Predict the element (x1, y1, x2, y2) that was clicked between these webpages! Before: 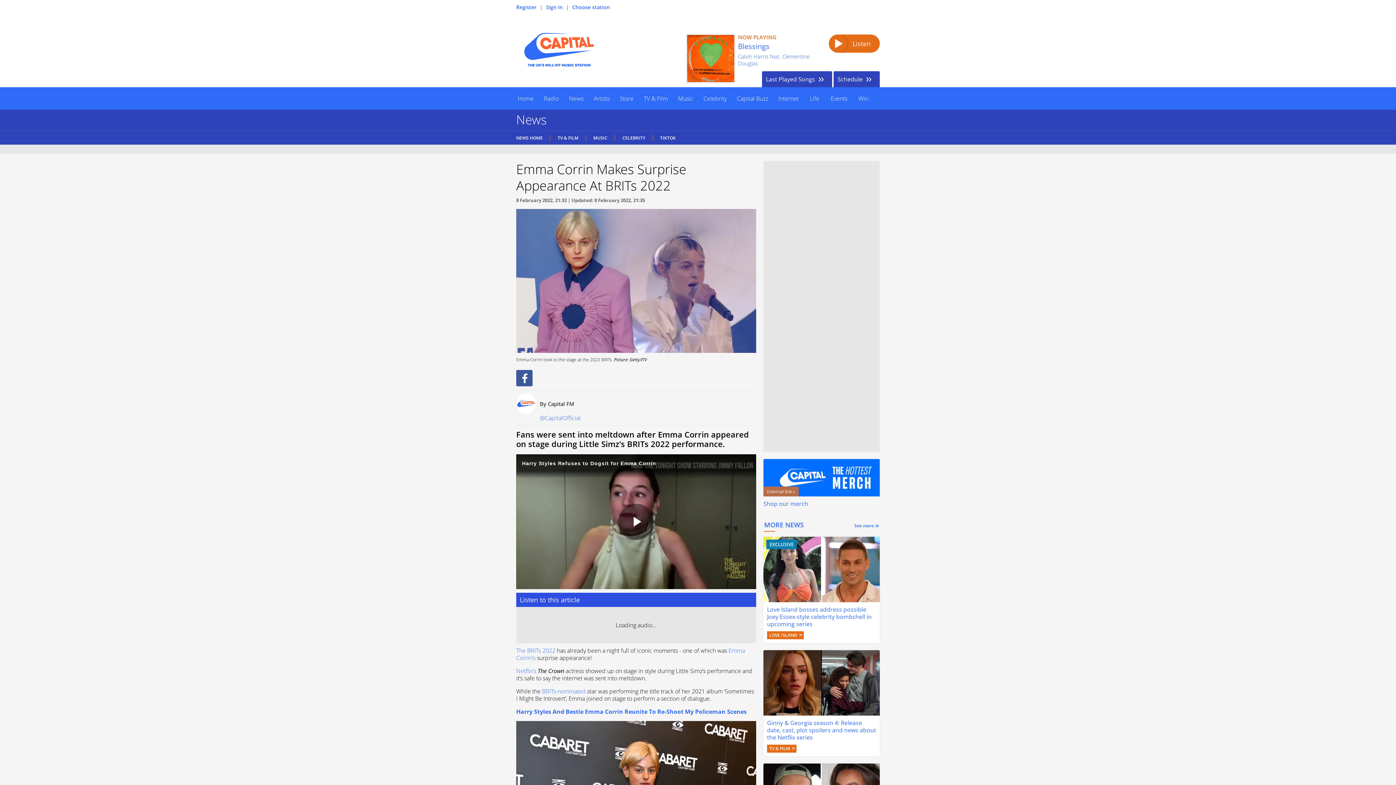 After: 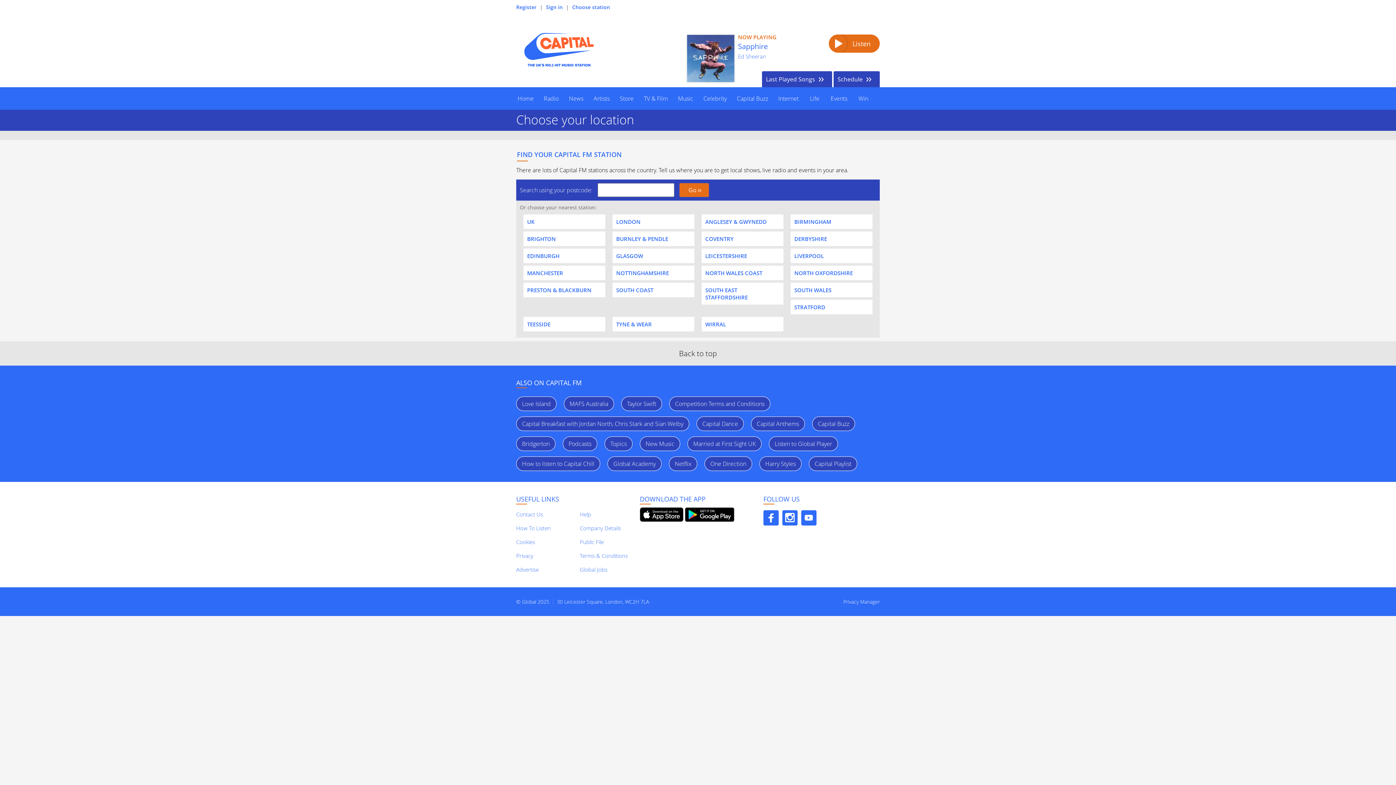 Action: label: Win bbox: (852, 87, 874, 109)